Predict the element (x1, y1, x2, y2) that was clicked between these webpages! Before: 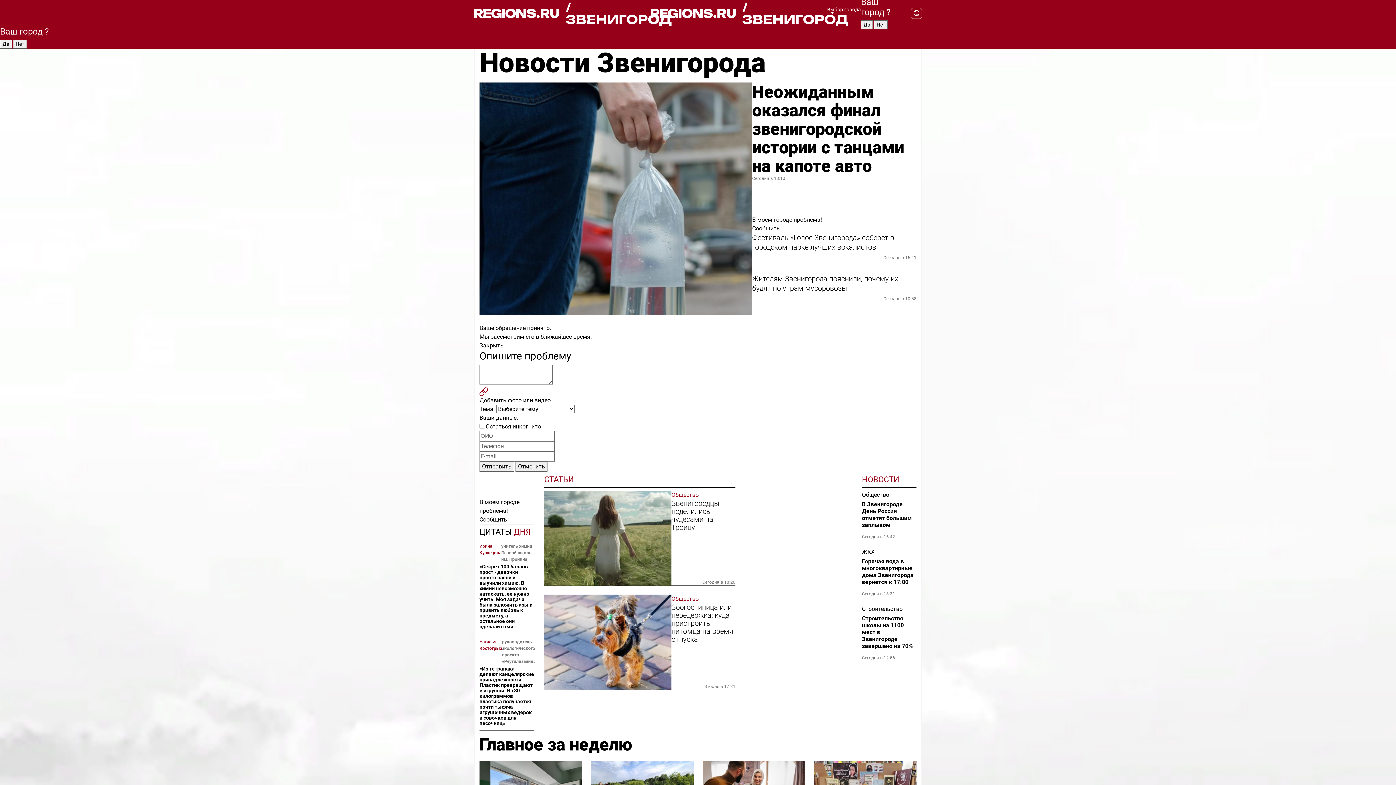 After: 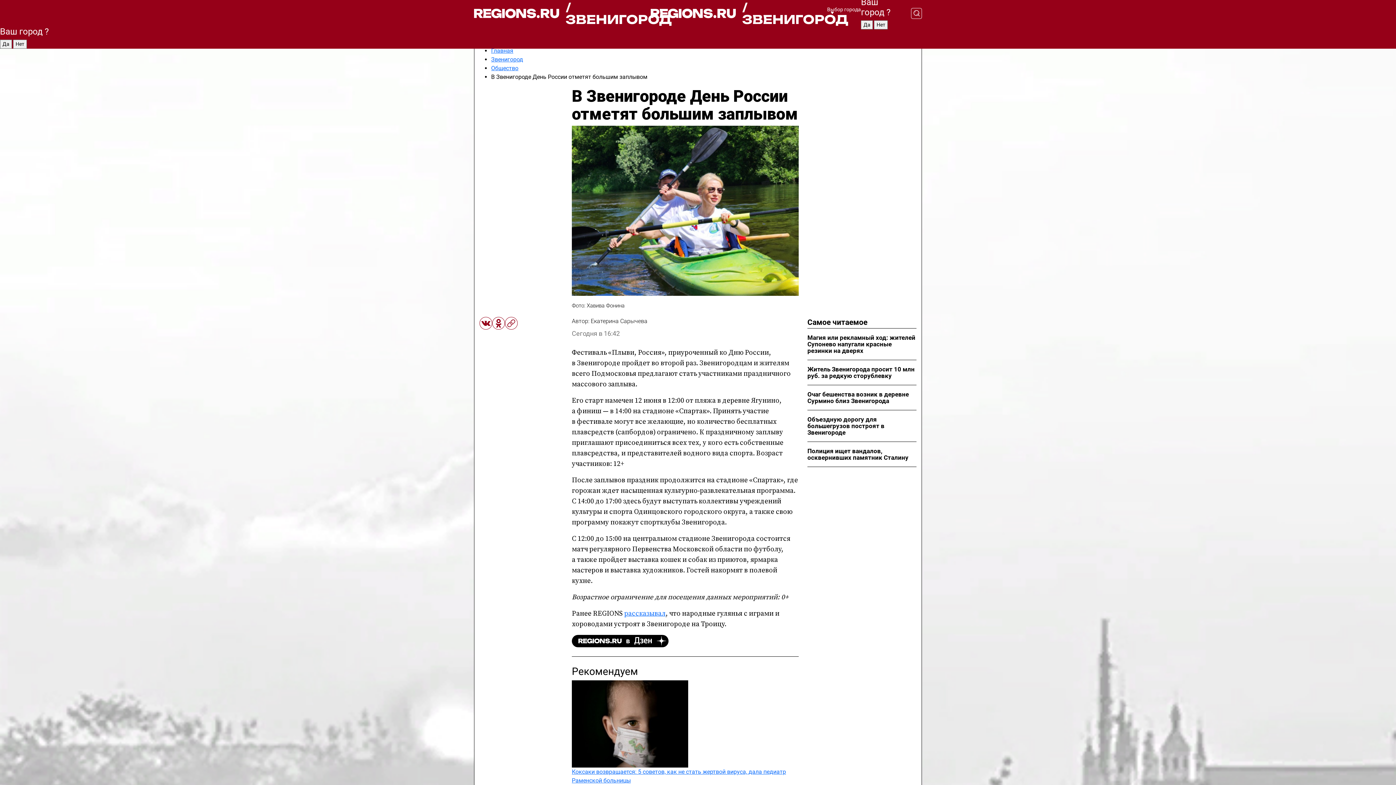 Action: label: В Звенигороде День России отметят большим заплывом bbox: (862, 501, 916, 528)